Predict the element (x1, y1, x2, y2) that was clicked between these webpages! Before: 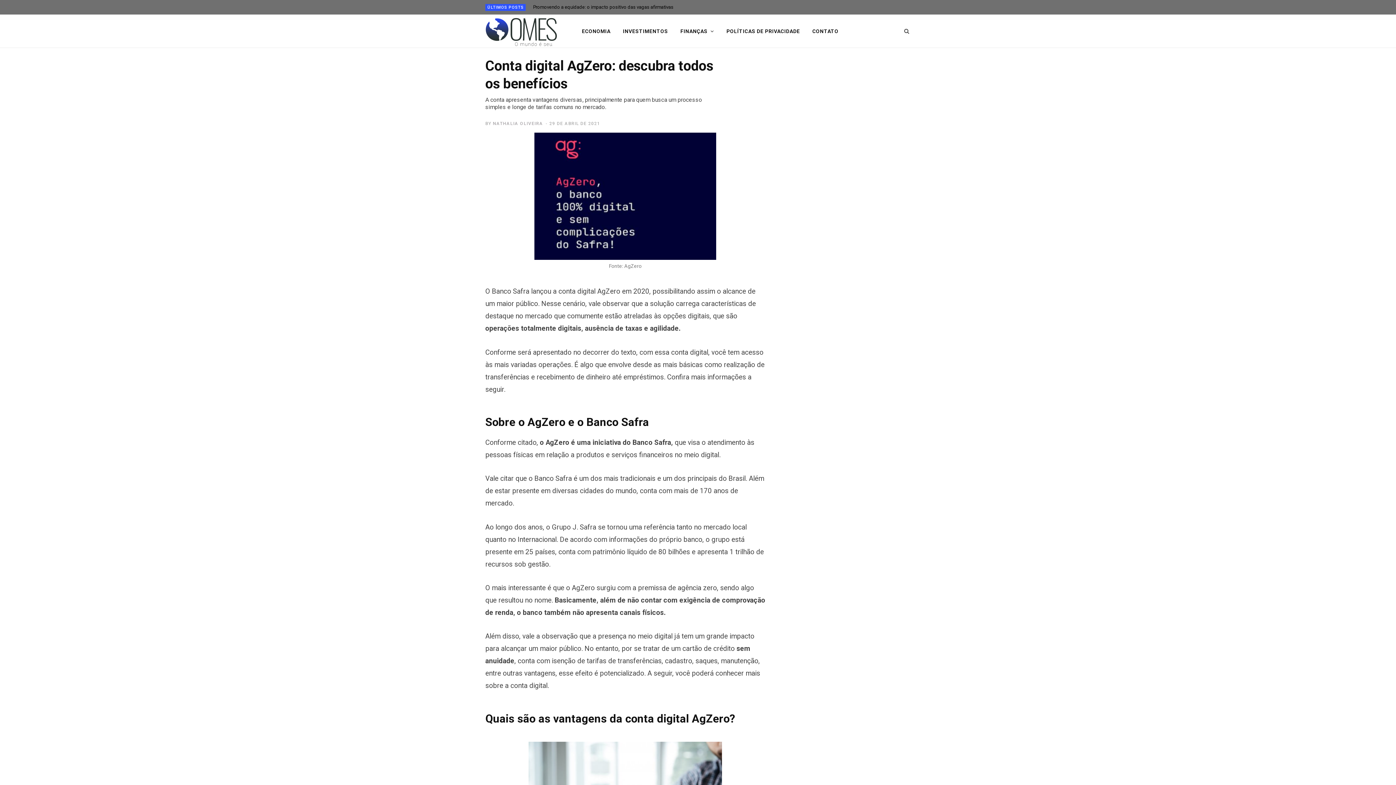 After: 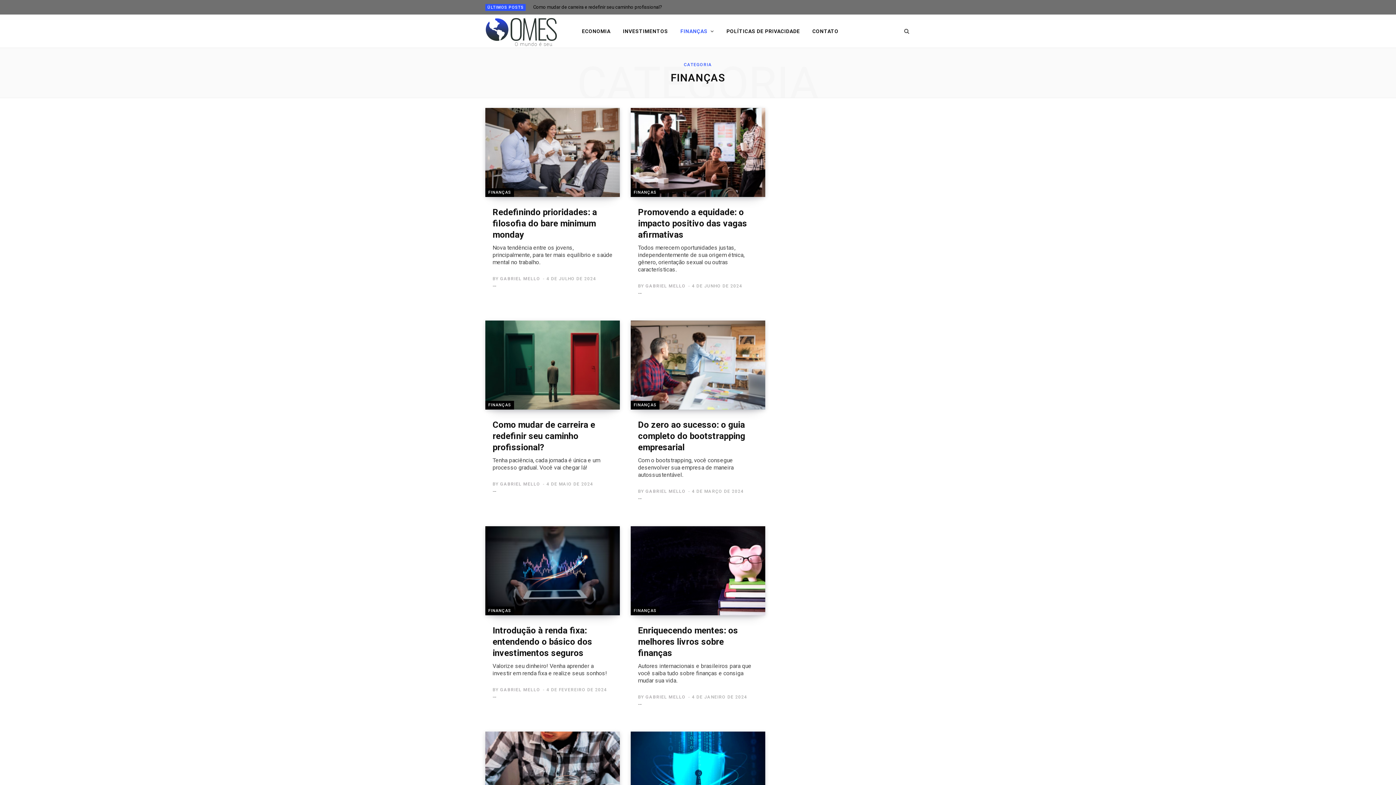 Action: bbox: (675, 14, 719, 47) label: FINANÇAS